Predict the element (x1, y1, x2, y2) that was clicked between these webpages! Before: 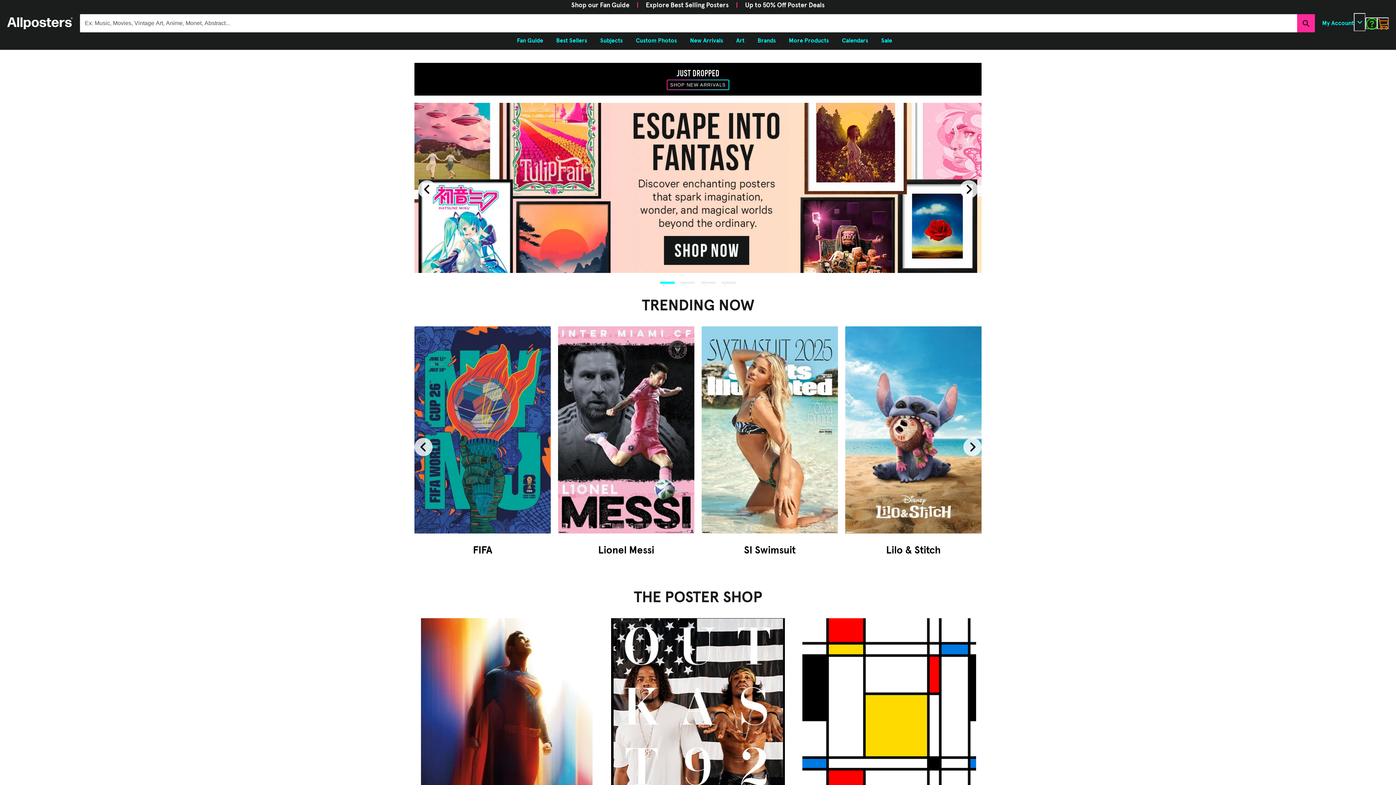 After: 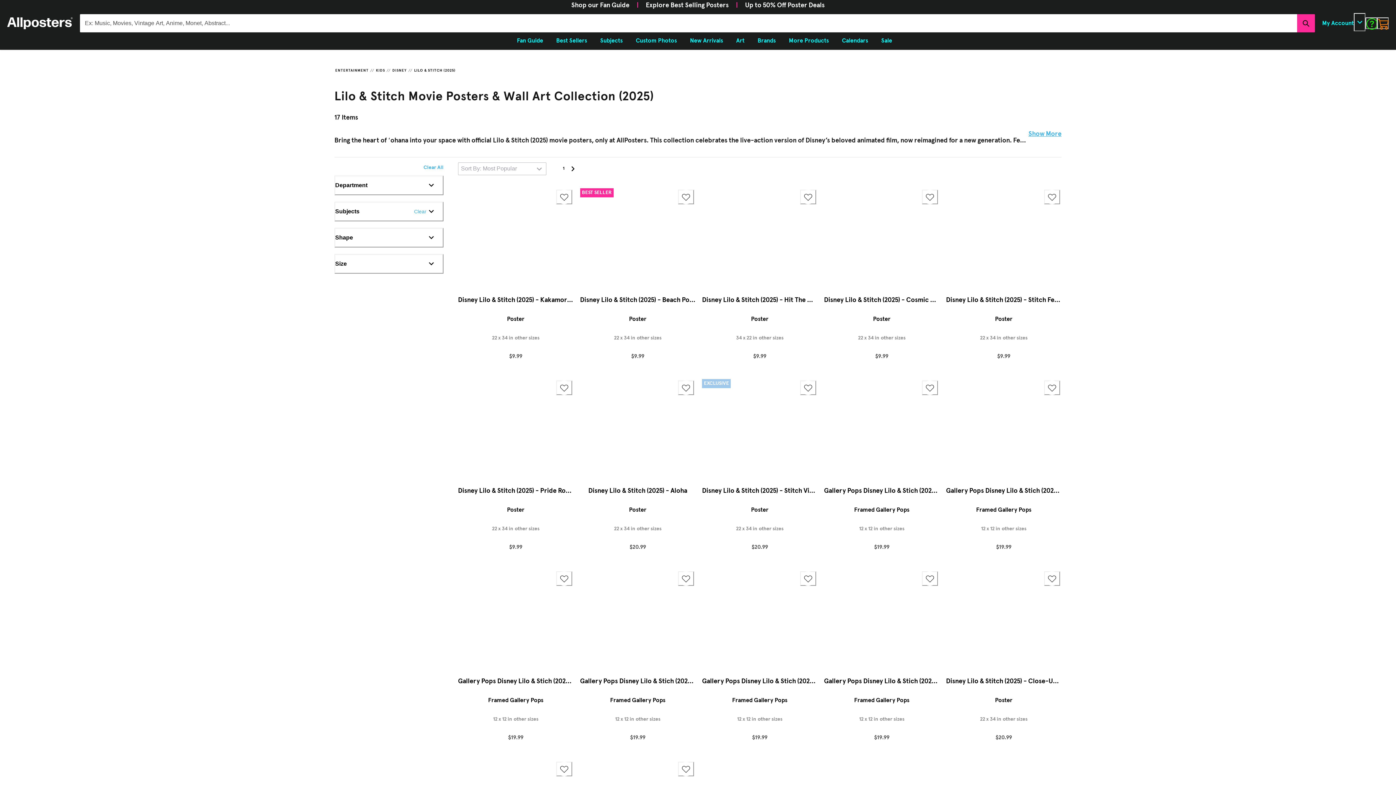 Action: bbox: (845, 326, 981, 533)